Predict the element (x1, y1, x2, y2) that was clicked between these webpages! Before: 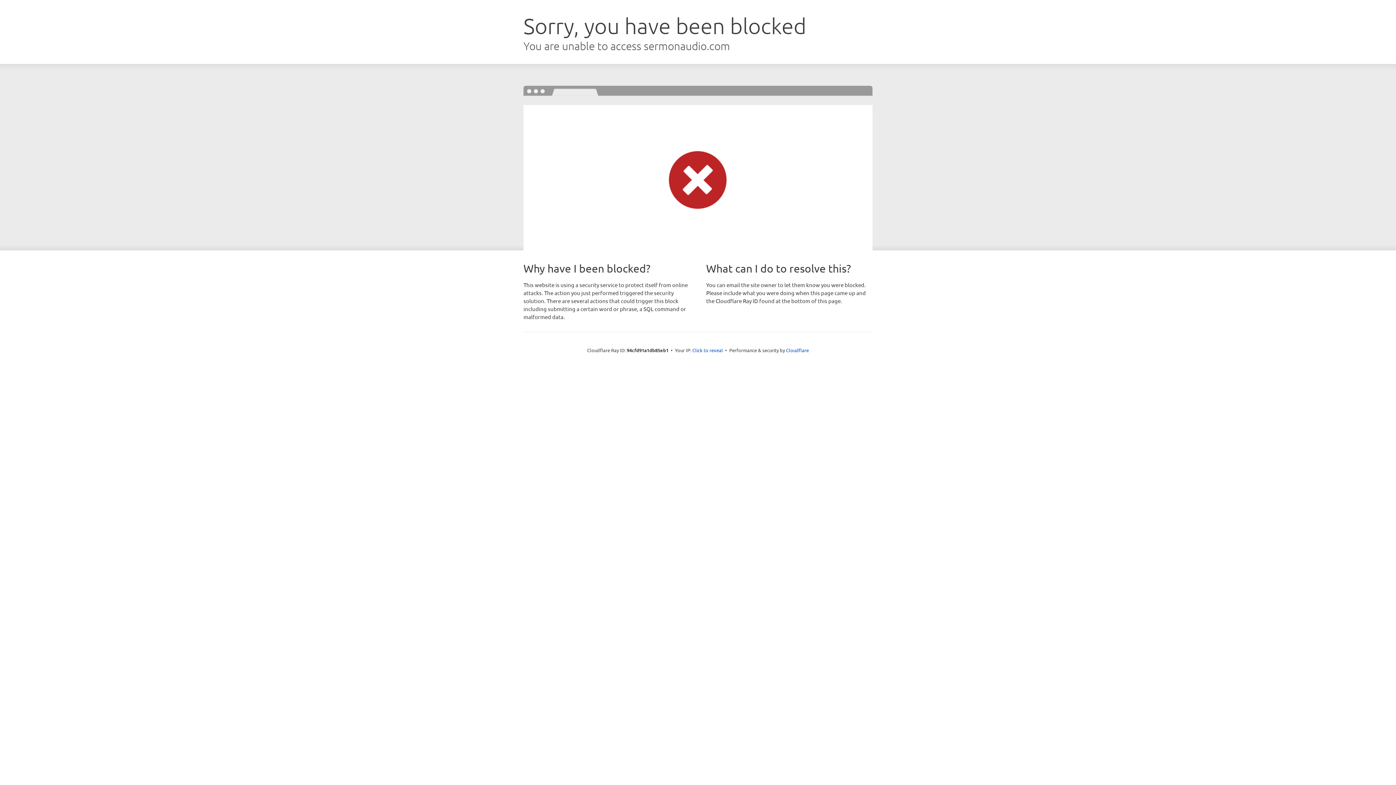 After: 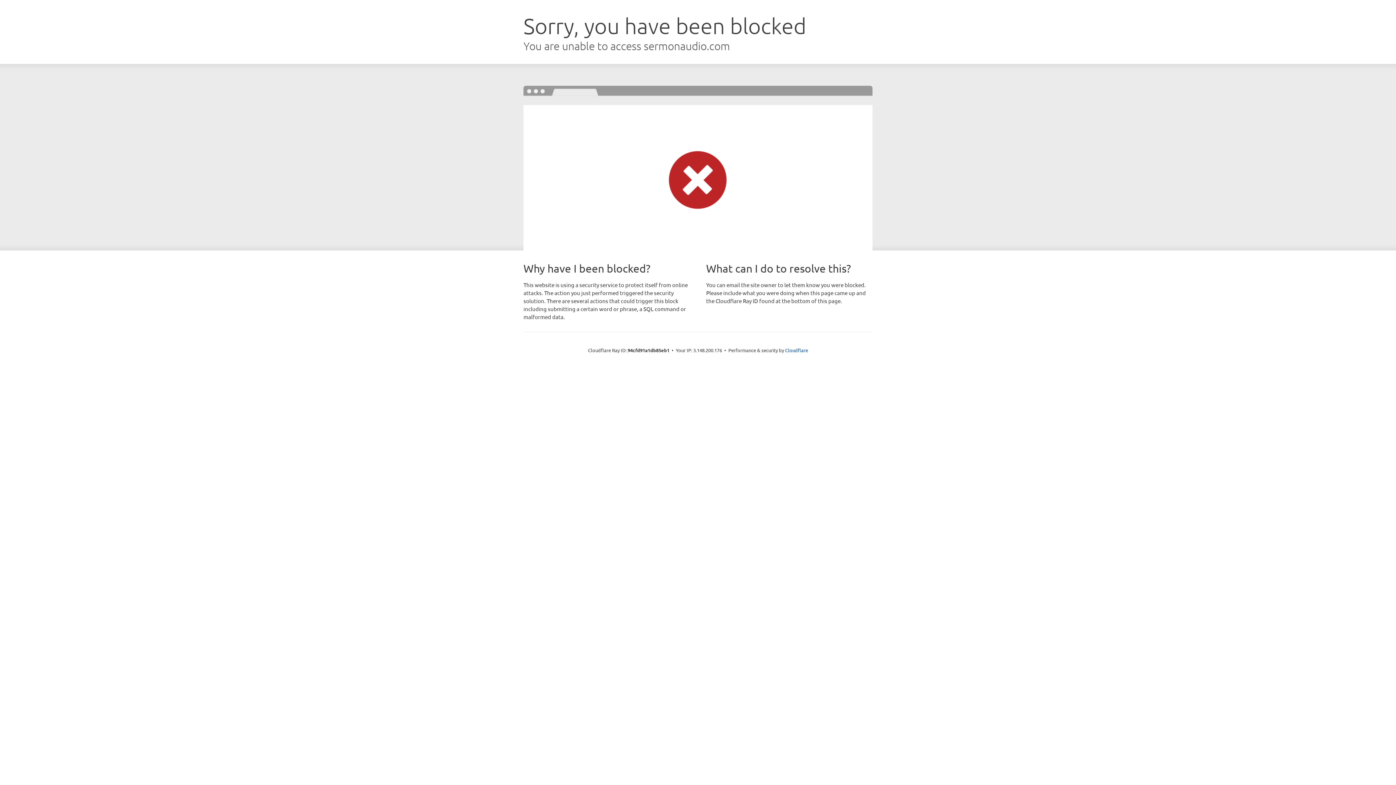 Action: bbox: (692, 346, 723, 353) label: Click to reveal